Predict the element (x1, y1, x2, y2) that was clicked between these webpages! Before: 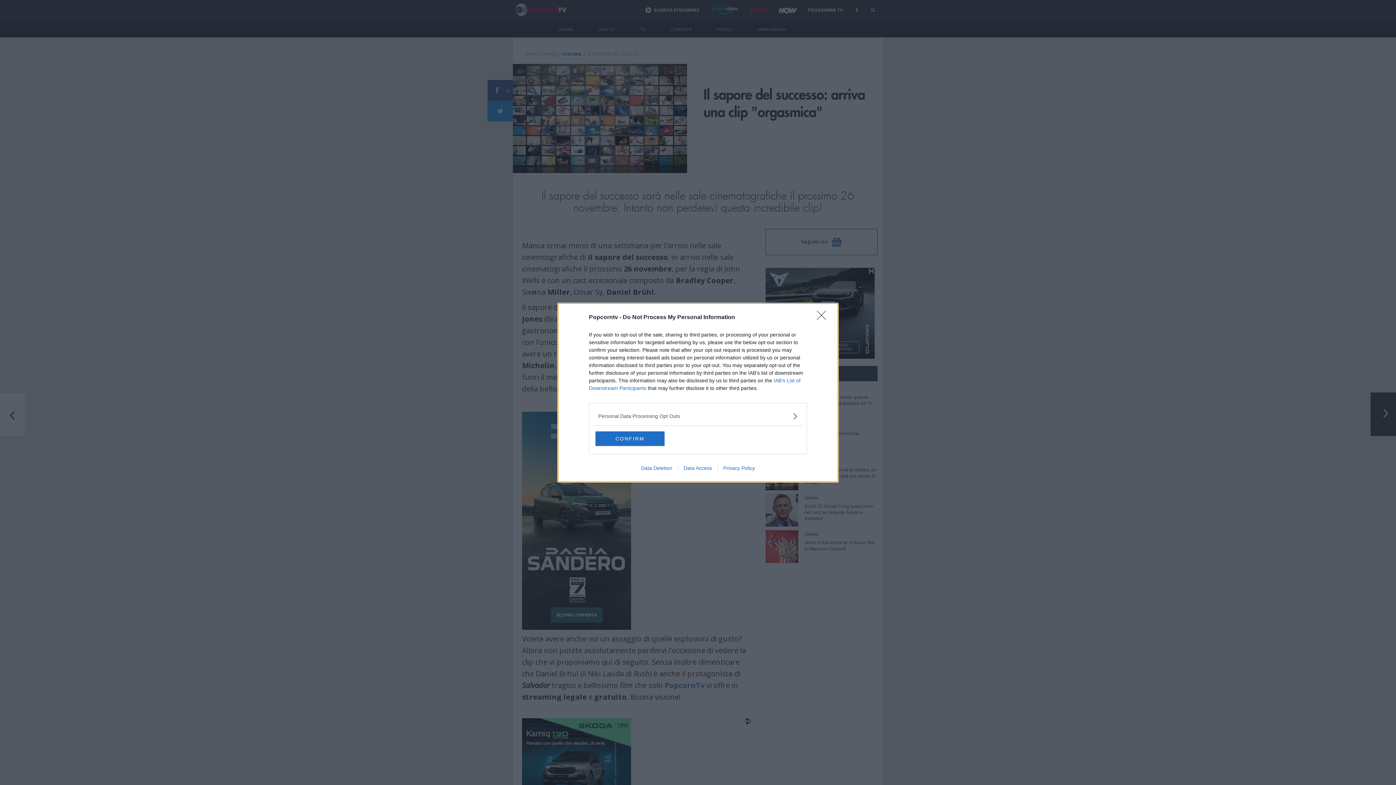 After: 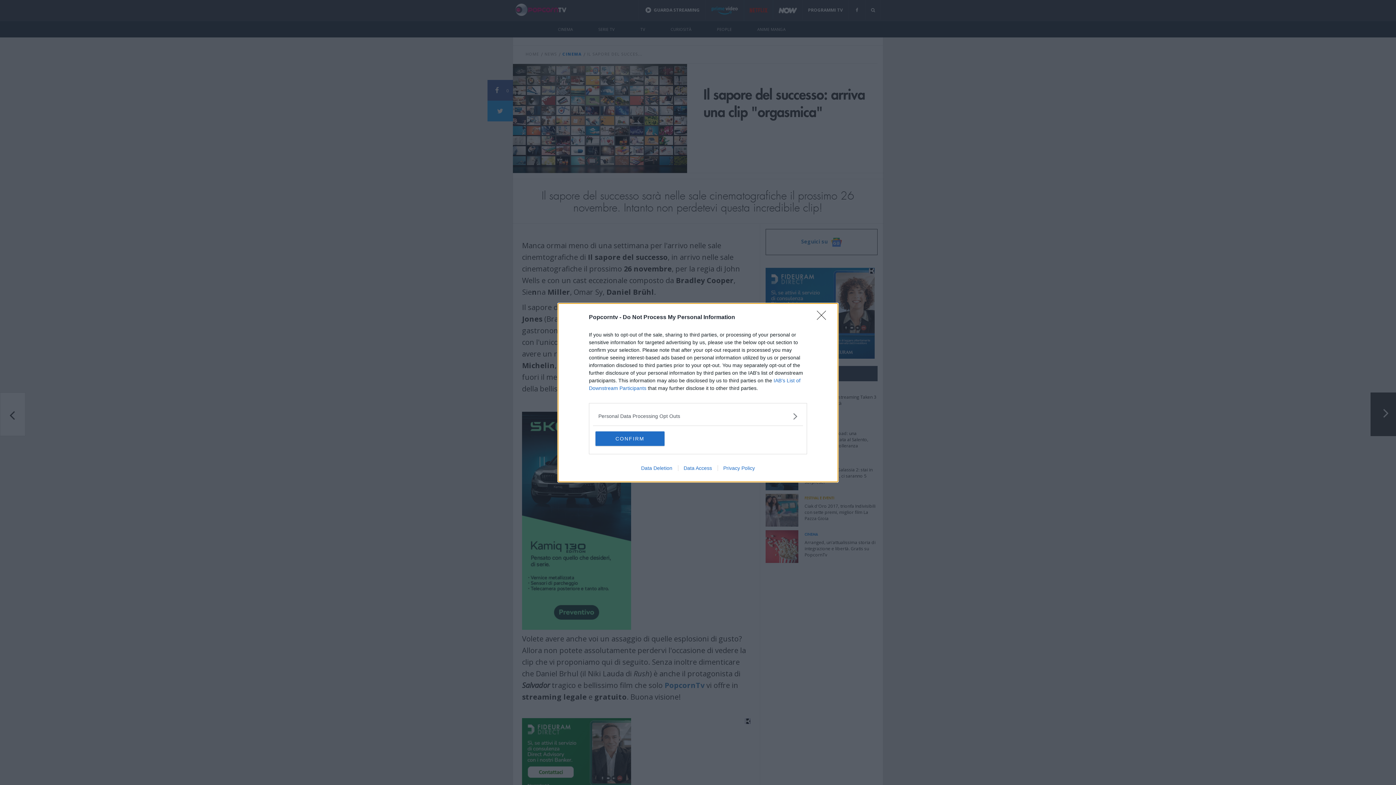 Action: bbox: (717, 465, 760, 471) label: Privacy Policy